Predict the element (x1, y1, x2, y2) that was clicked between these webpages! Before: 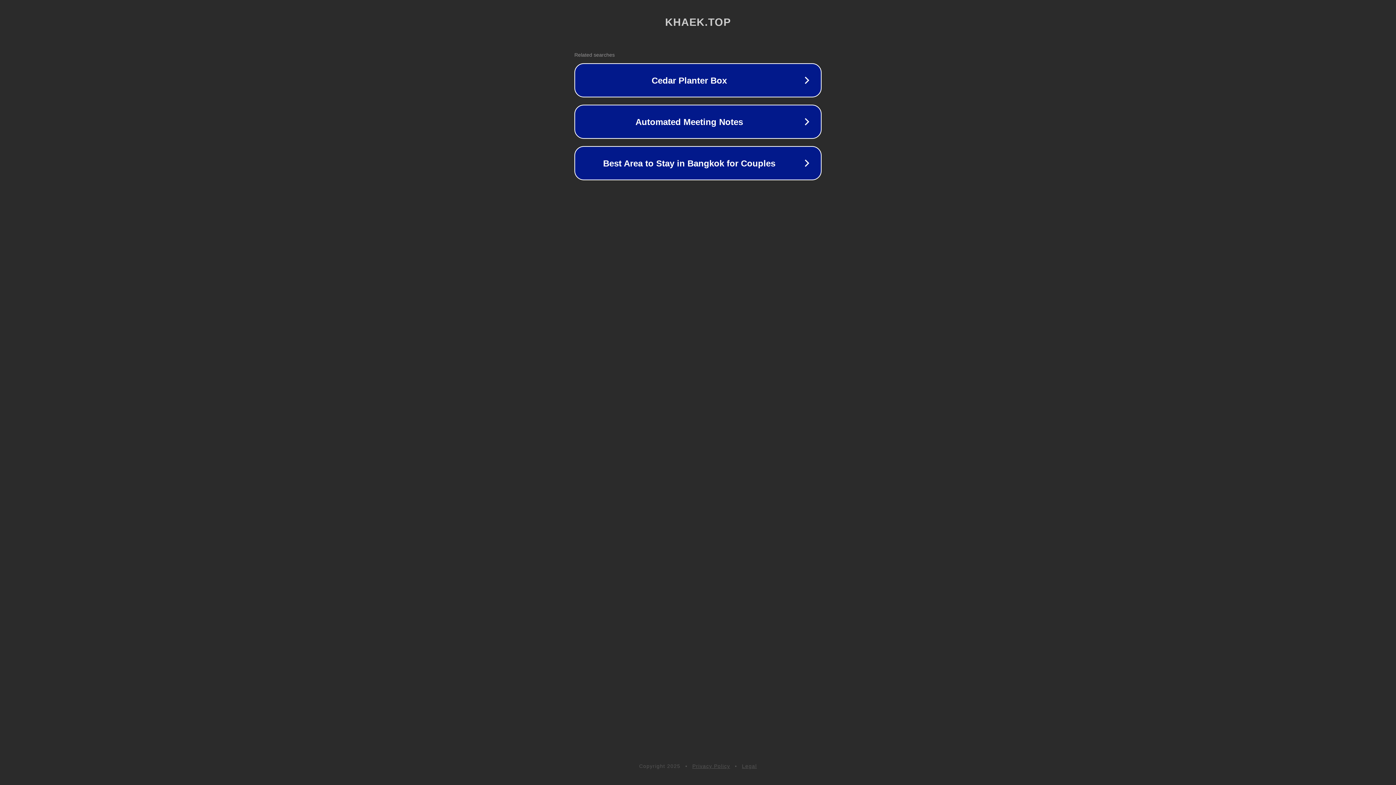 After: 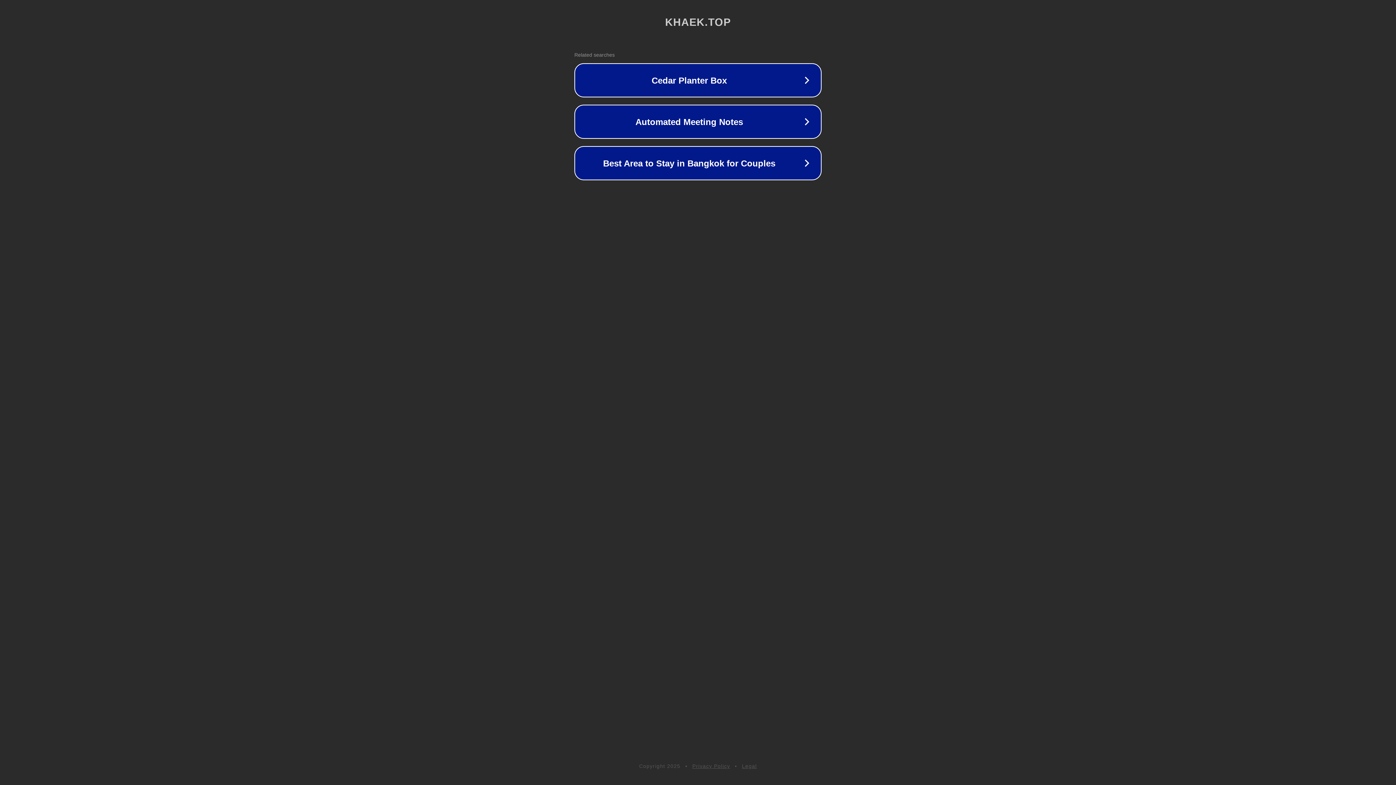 Action: bbox: (742, 763, 757, 769) label: Legal